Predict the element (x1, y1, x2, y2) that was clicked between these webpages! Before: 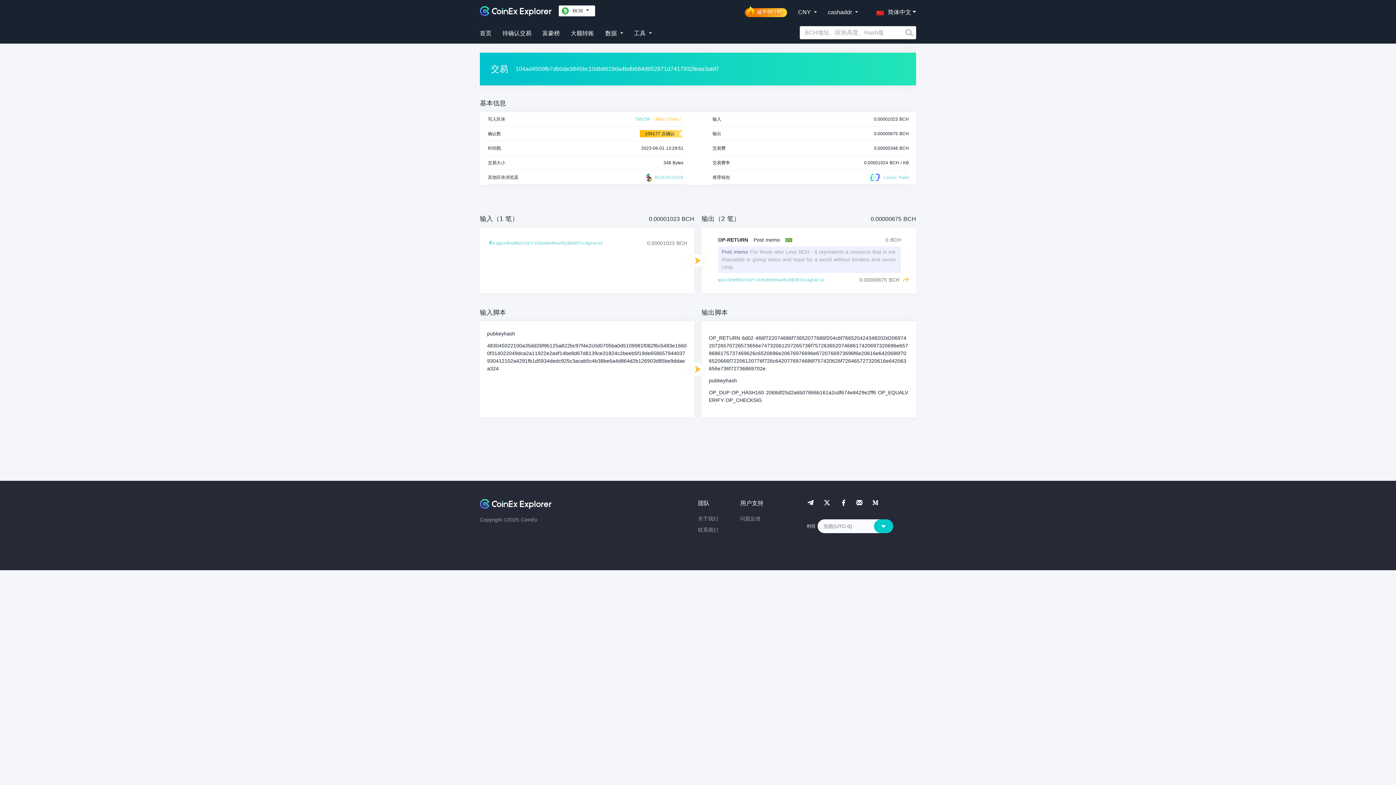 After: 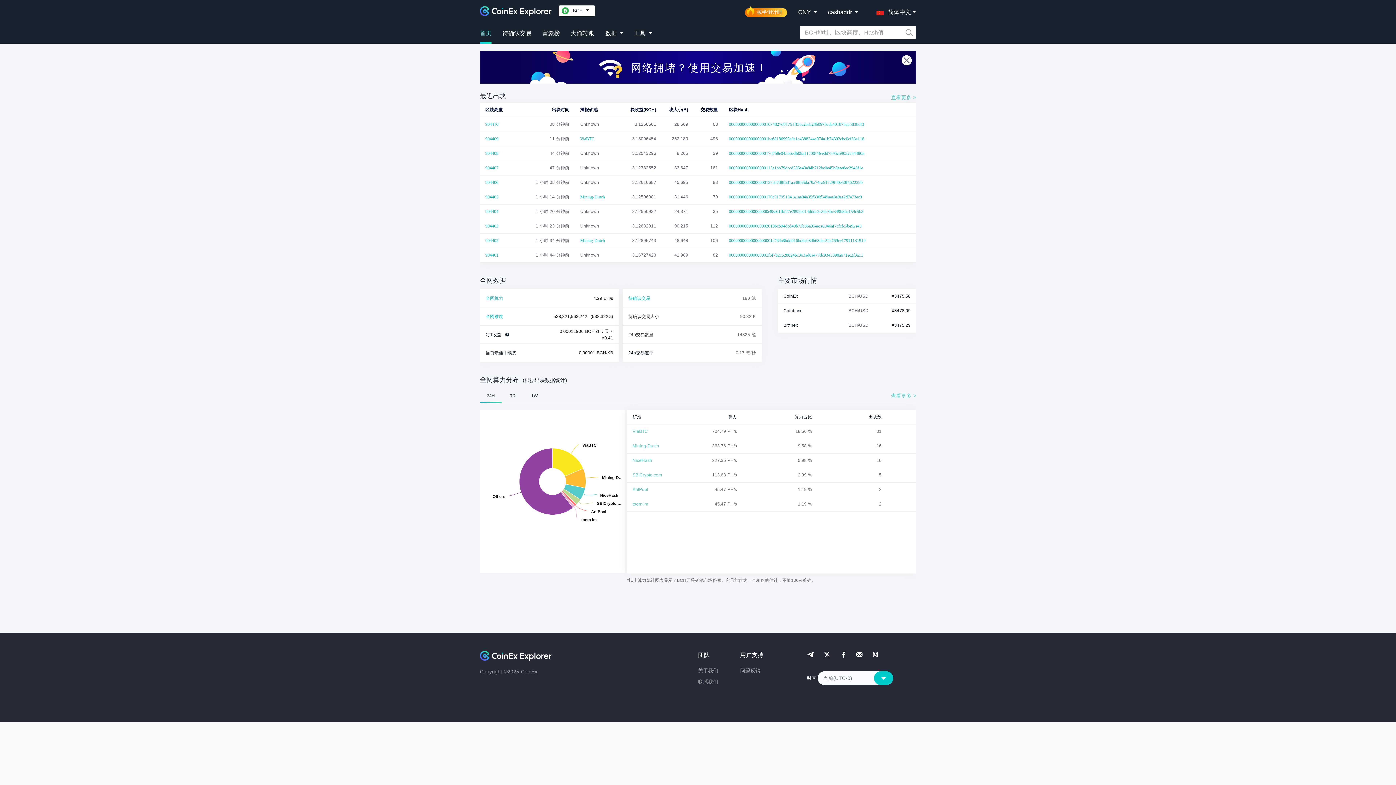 Action: label: 首页 bbox: (480, 21, 491, 40)